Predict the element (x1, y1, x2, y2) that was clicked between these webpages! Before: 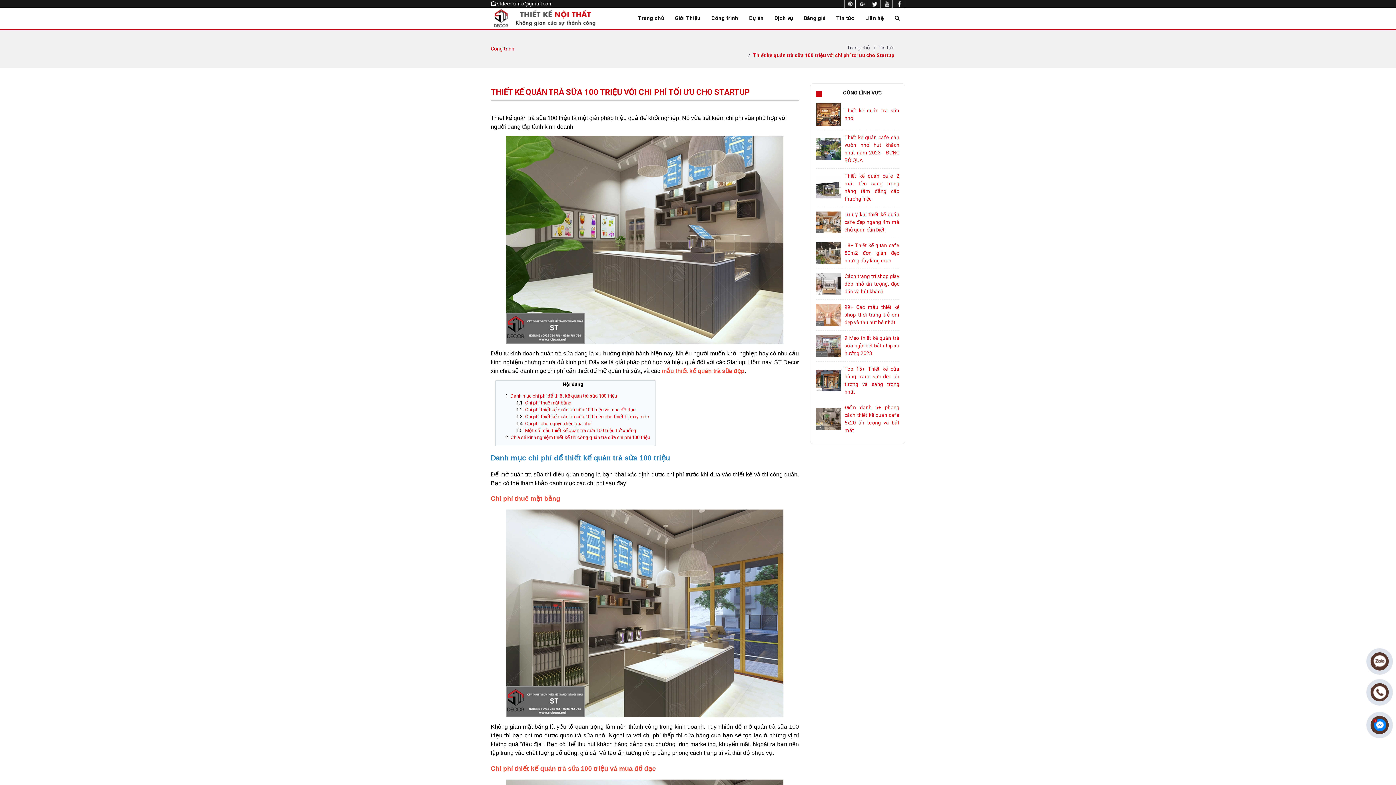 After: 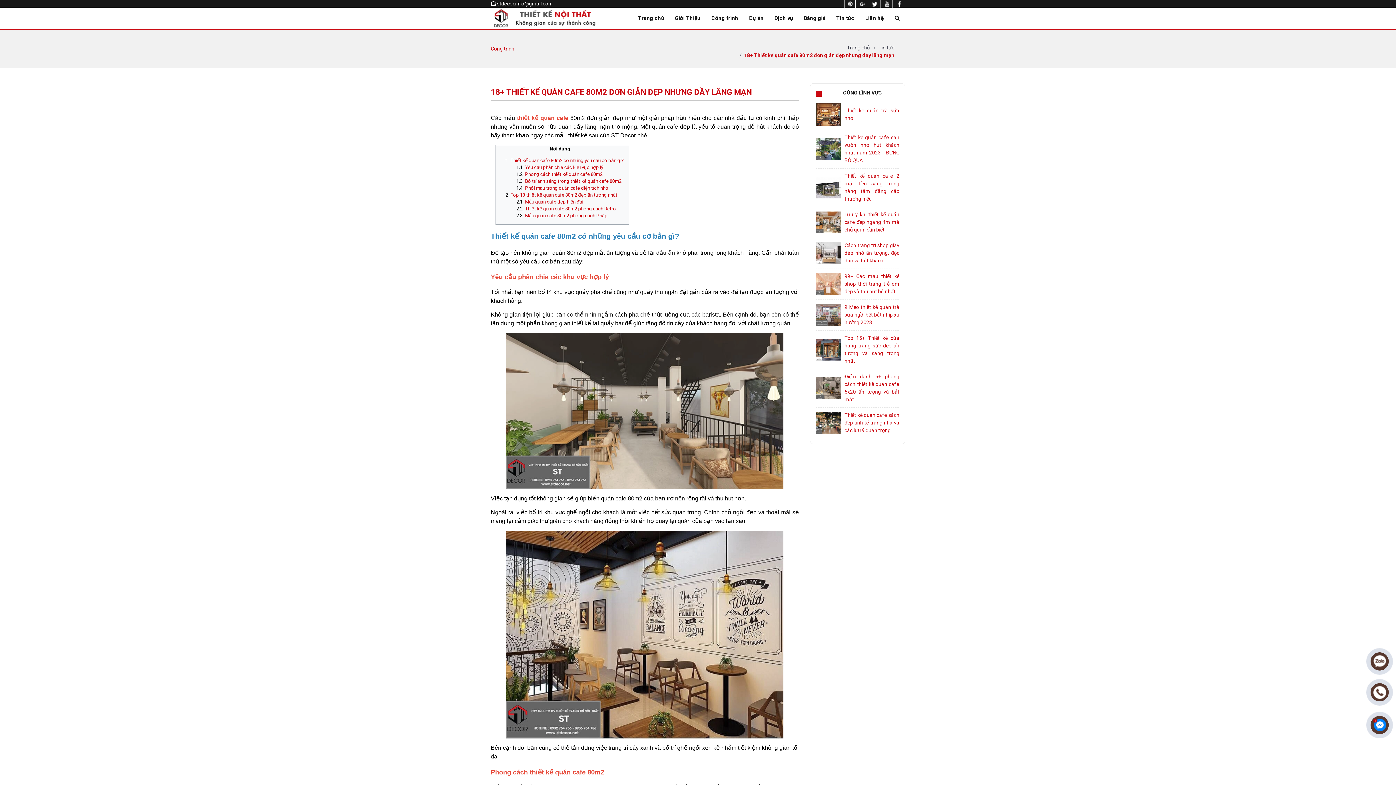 Action: bbox: (815, 250, 840, 255)